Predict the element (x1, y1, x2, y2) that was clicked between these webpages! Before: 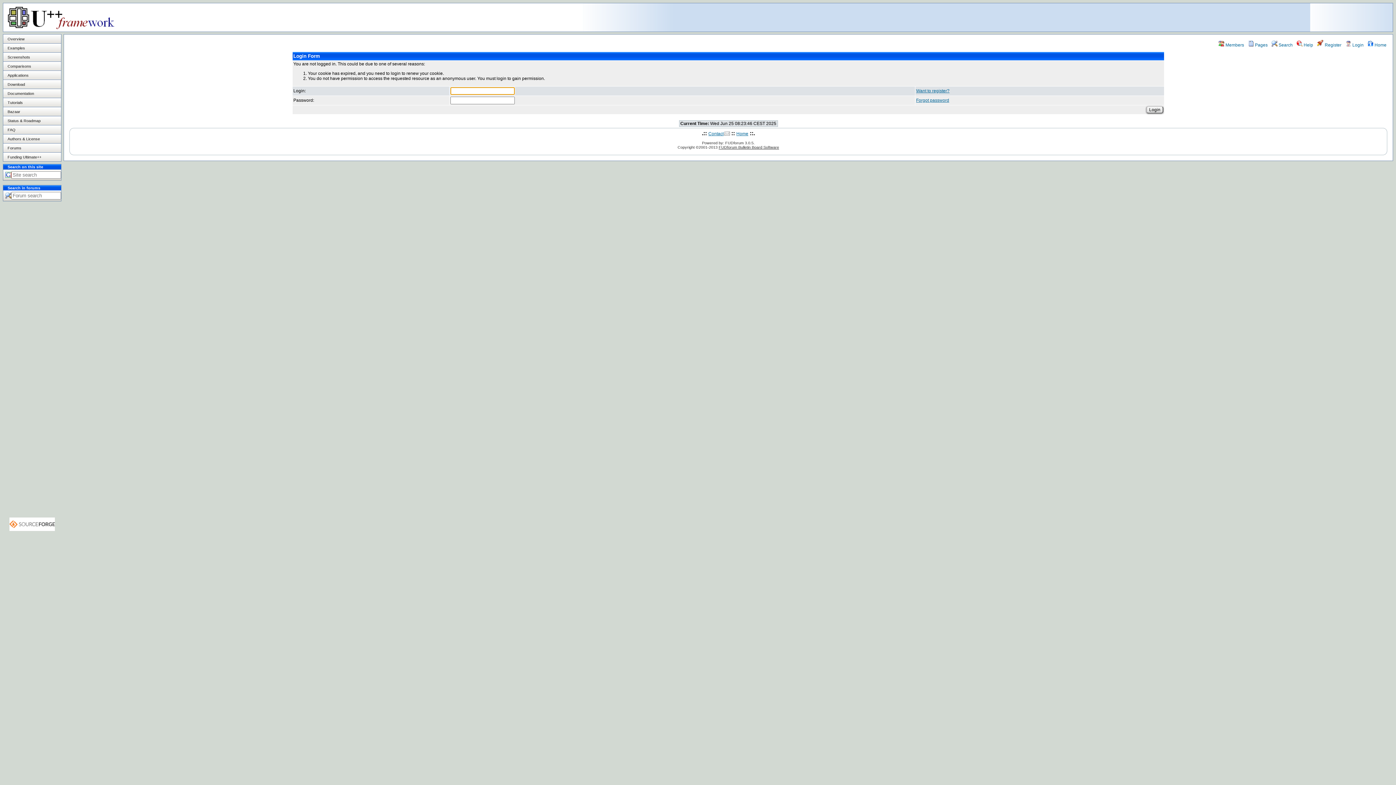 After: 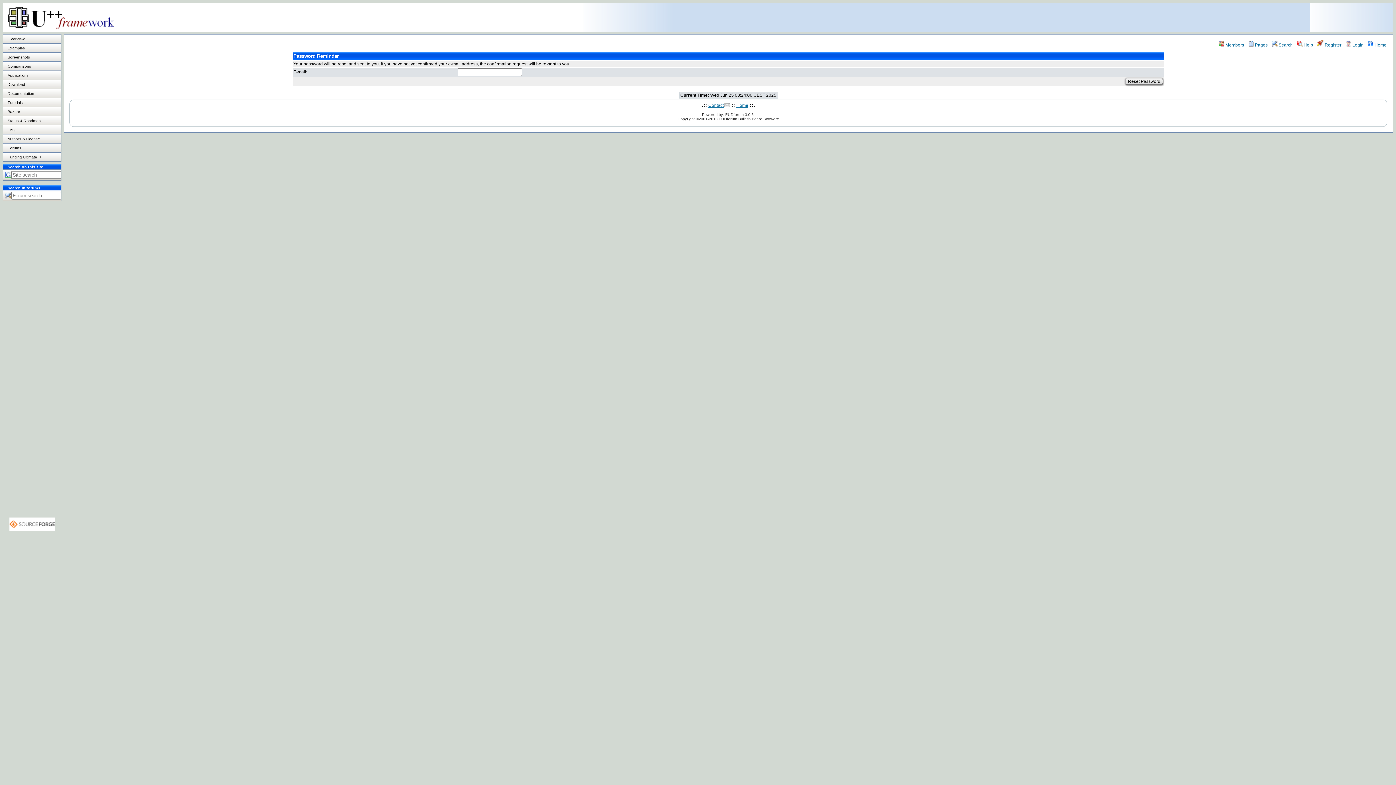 Action: label: Forgot password bbox: (916, 97, 949, 102)